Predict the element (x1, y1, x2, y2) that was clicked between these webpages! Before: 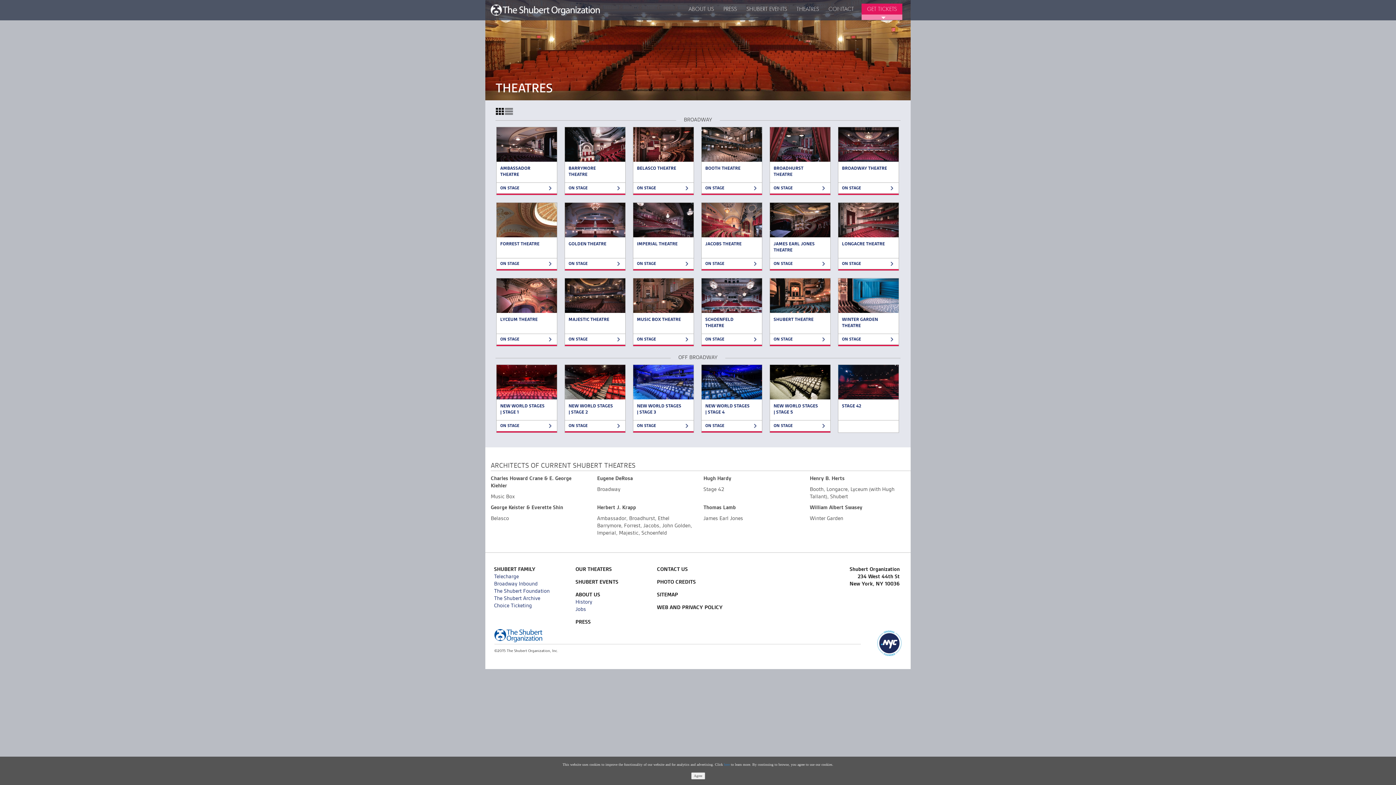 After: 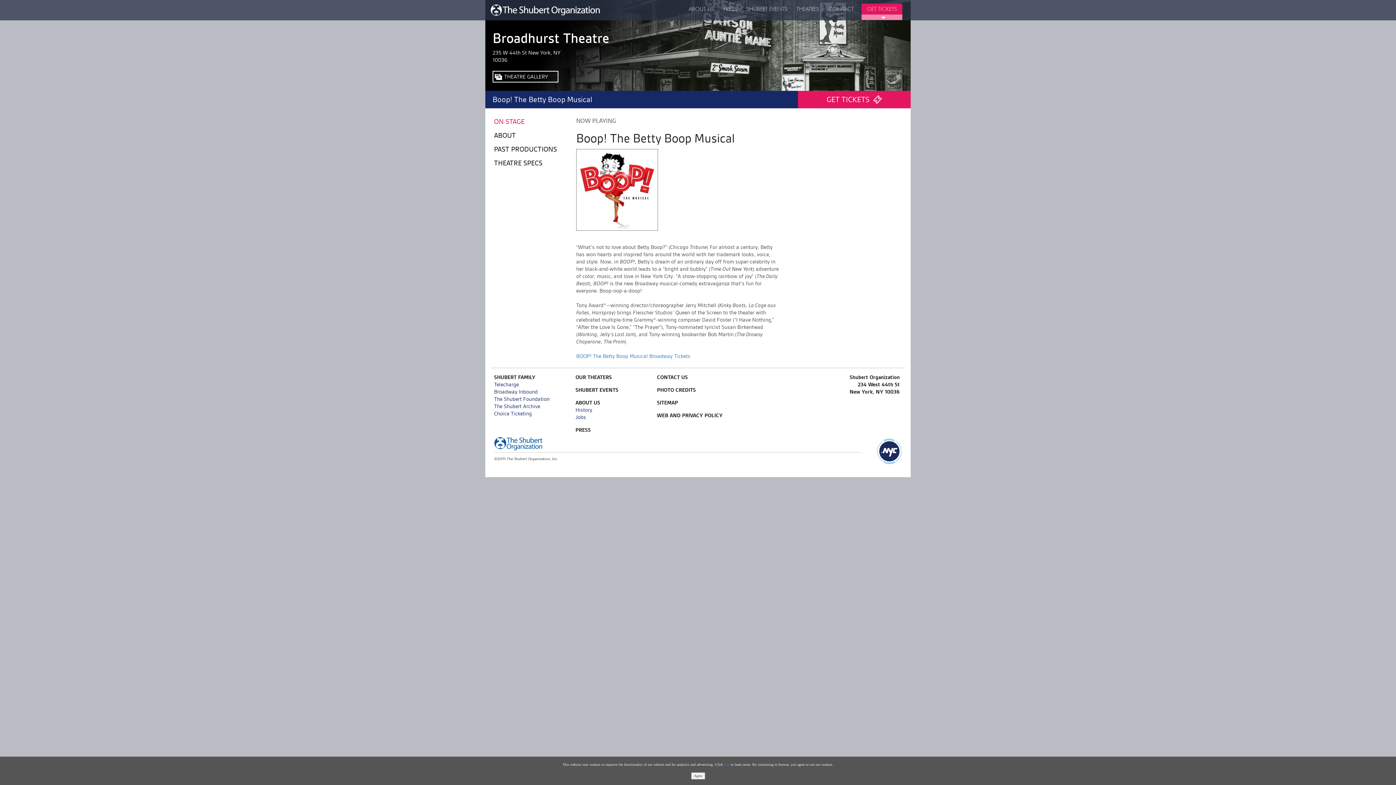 Action: bbox: (770, 140, 830, 147)